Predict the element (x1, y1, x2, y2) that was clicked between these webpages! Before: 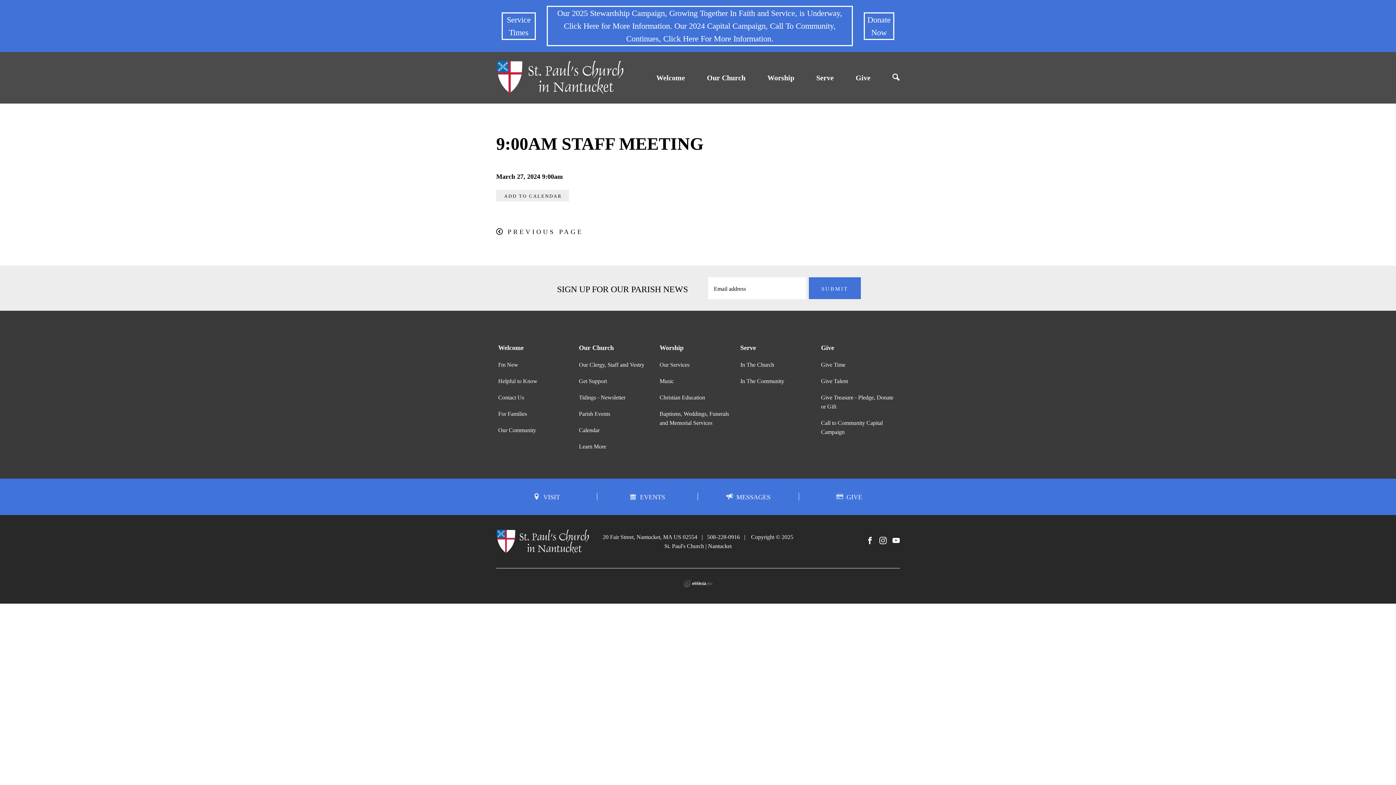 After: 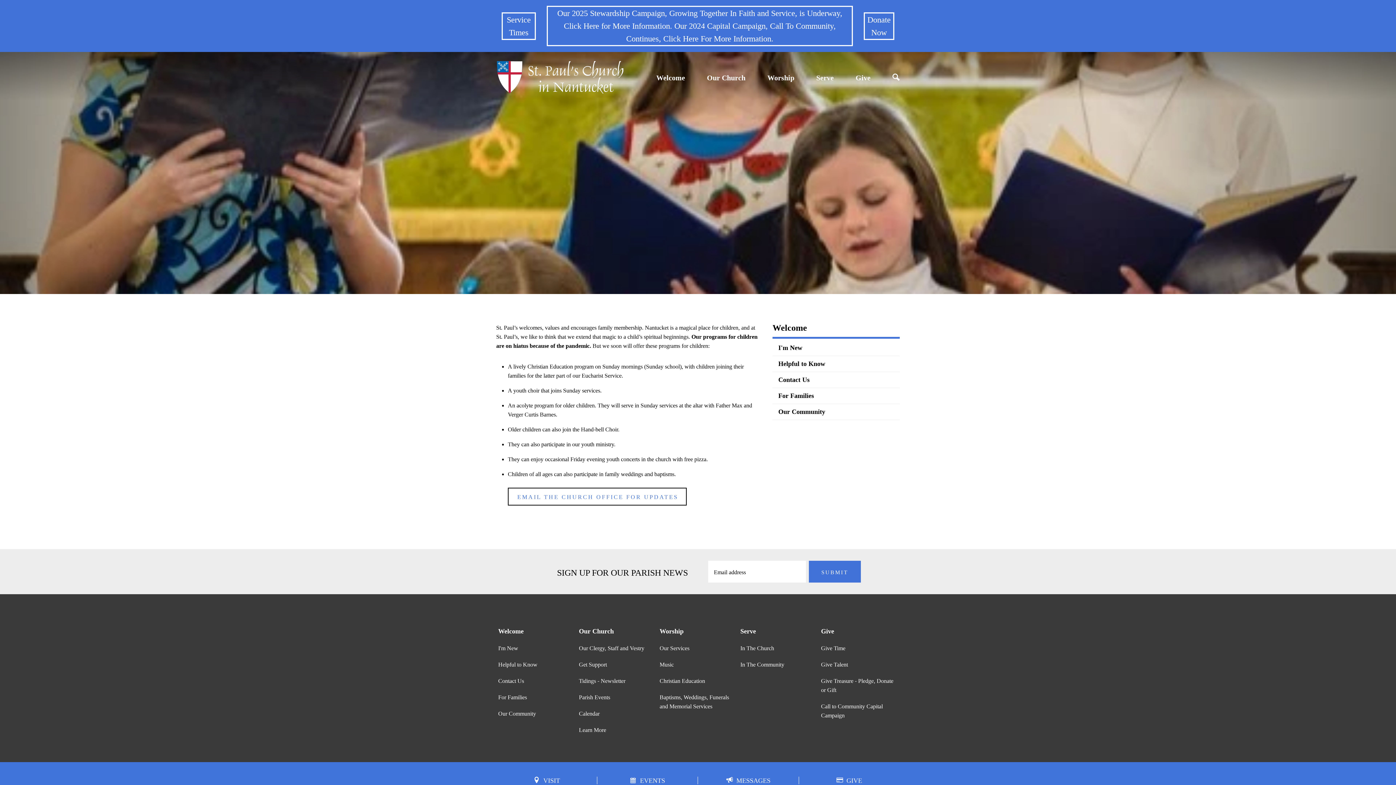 Action: bbox: (498, 410, 527, 416) label: For Families